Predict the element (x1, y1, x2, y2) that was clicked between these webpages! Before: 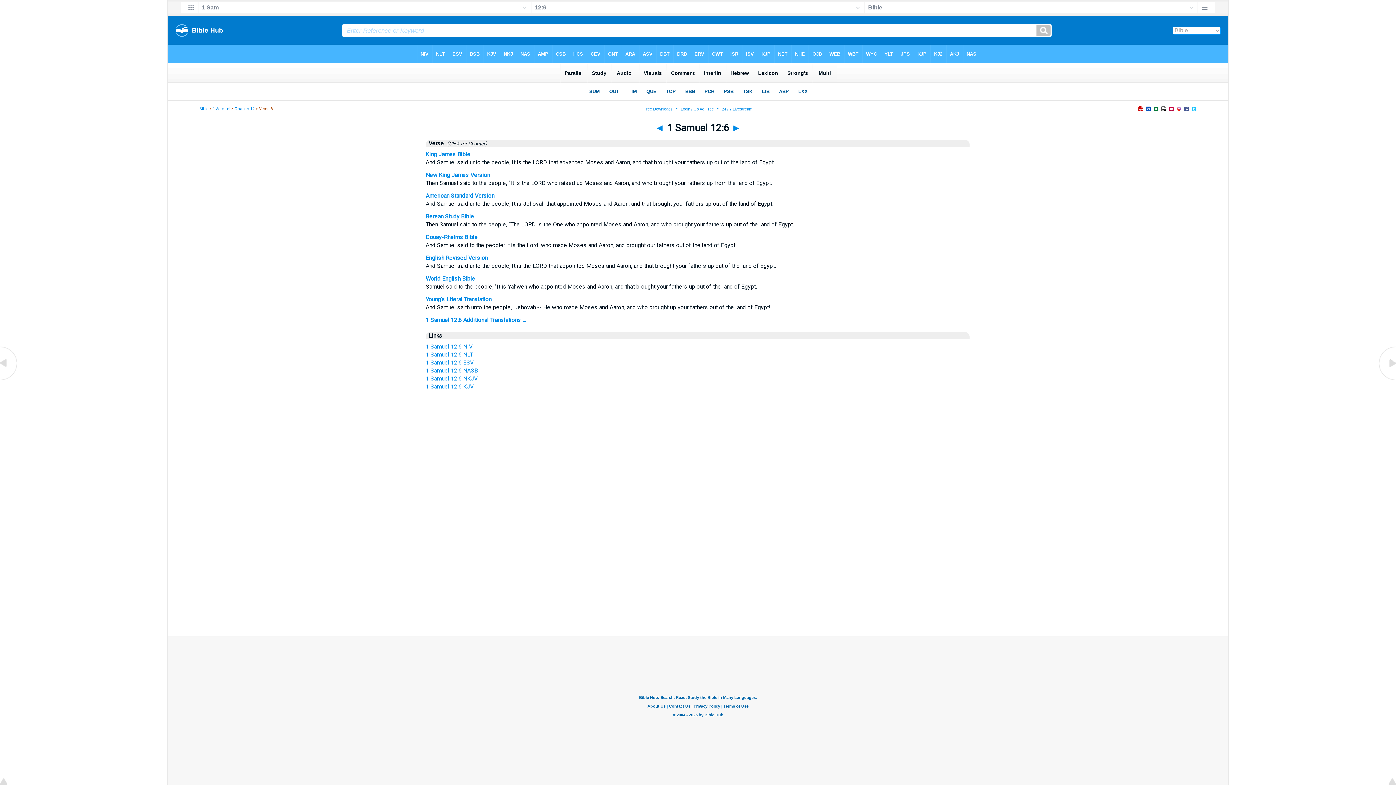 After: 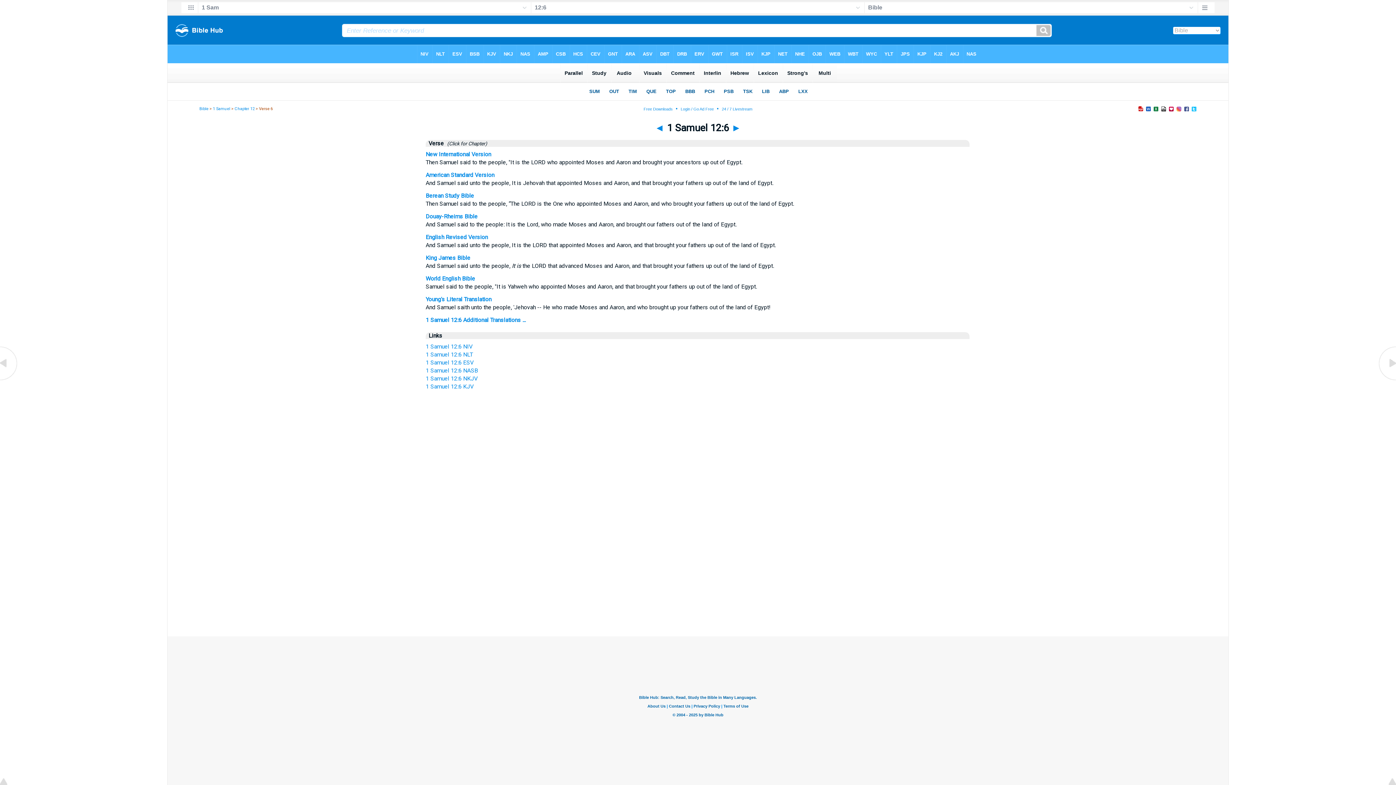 Action: label: 1 Samuel 12:6 NIV bbox: (425, 343, 472, 350)